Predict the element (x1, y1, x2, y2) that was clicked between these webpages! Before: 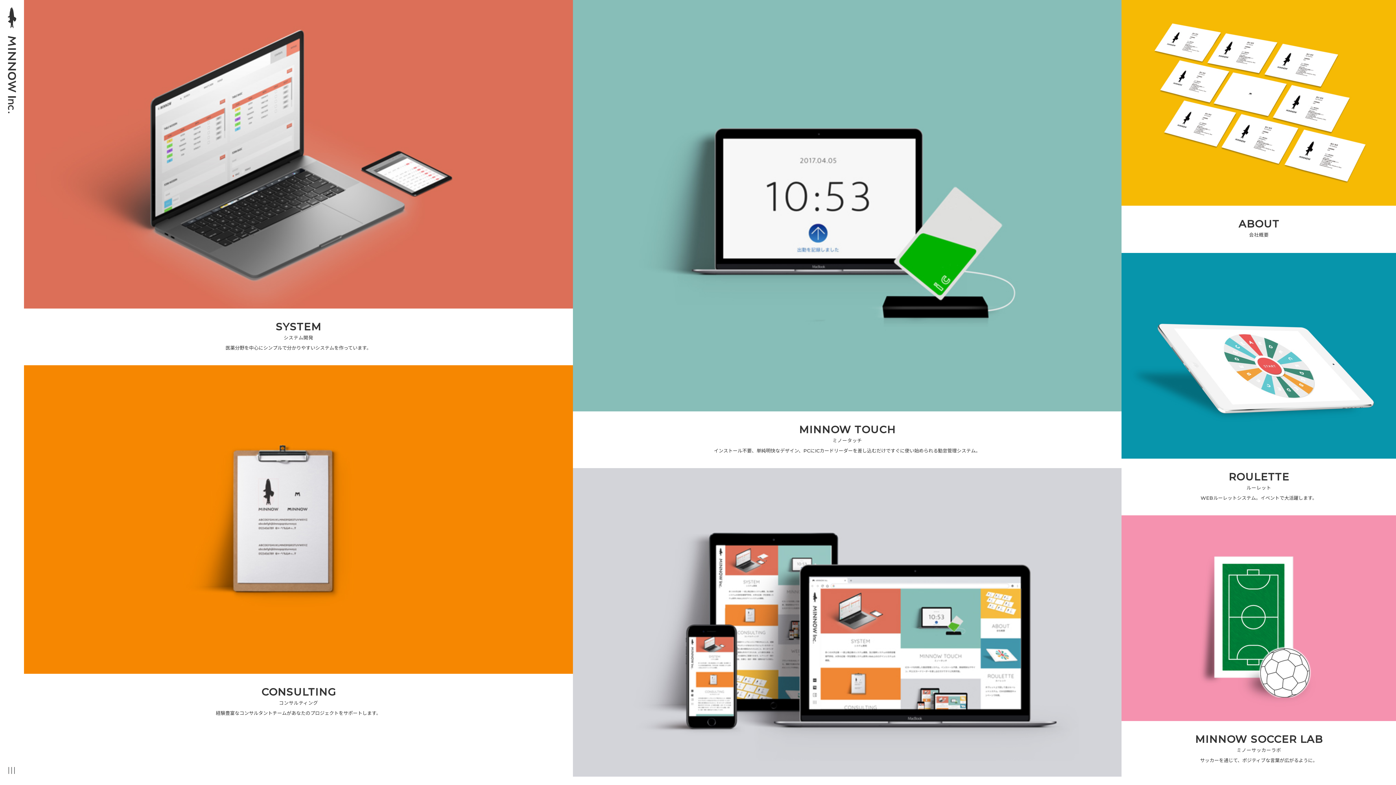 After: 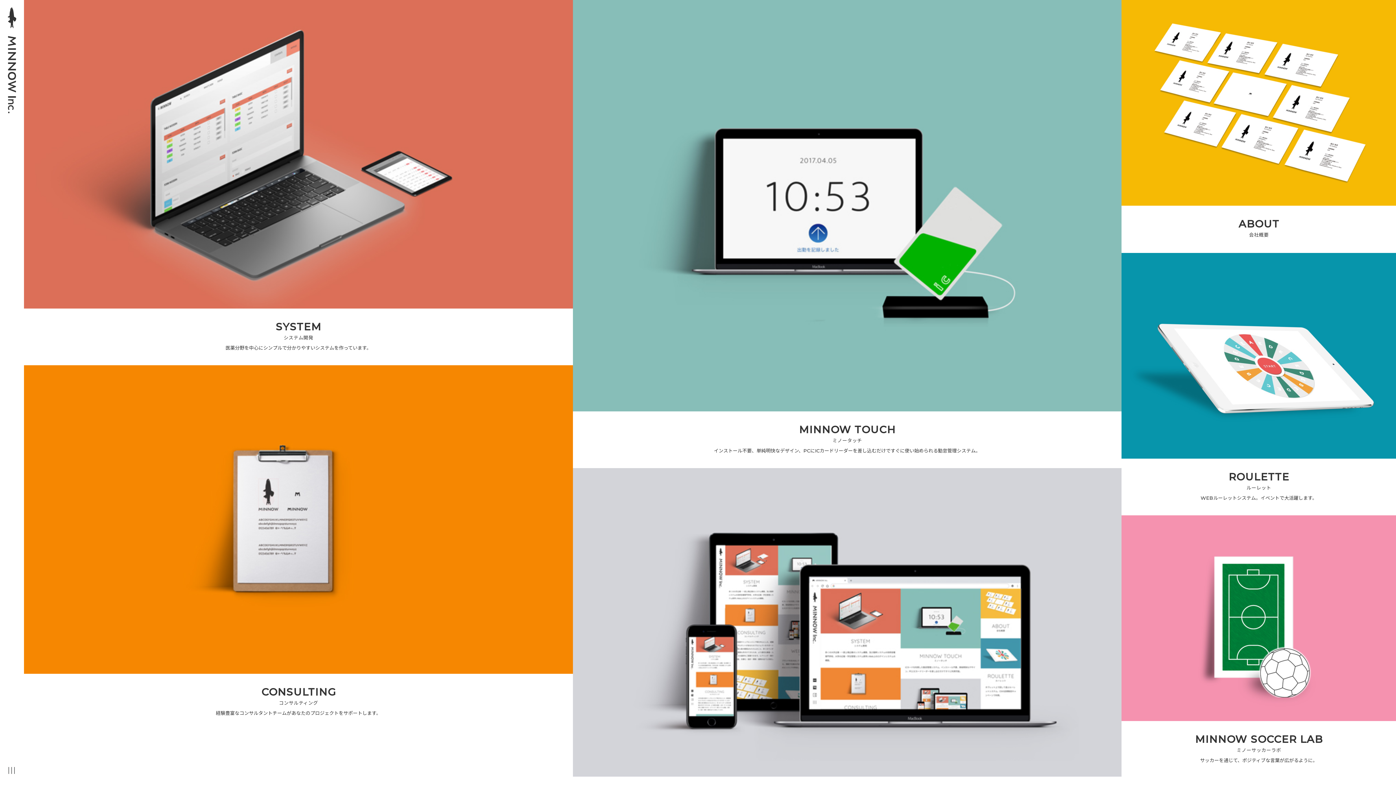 Action: bbox: (0, 7, 24, 114)